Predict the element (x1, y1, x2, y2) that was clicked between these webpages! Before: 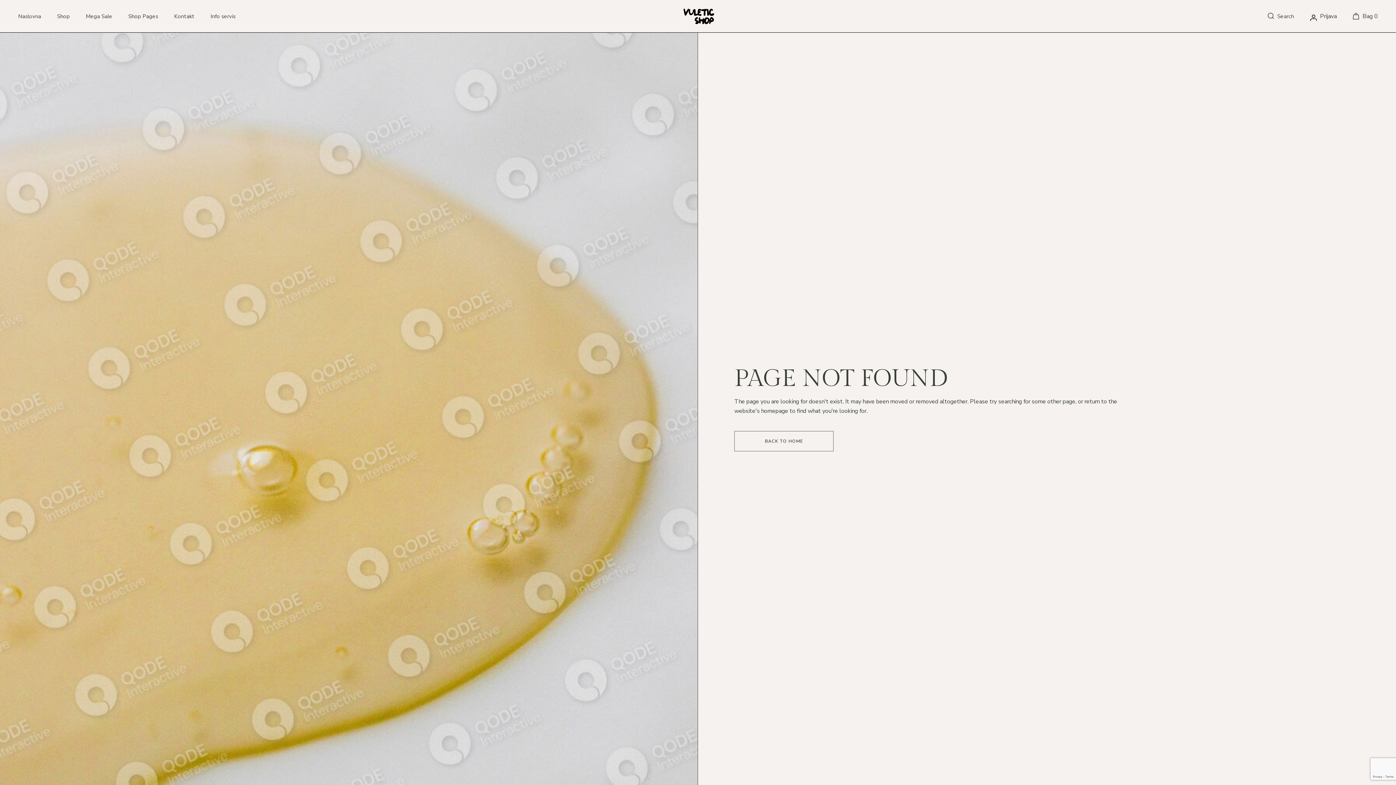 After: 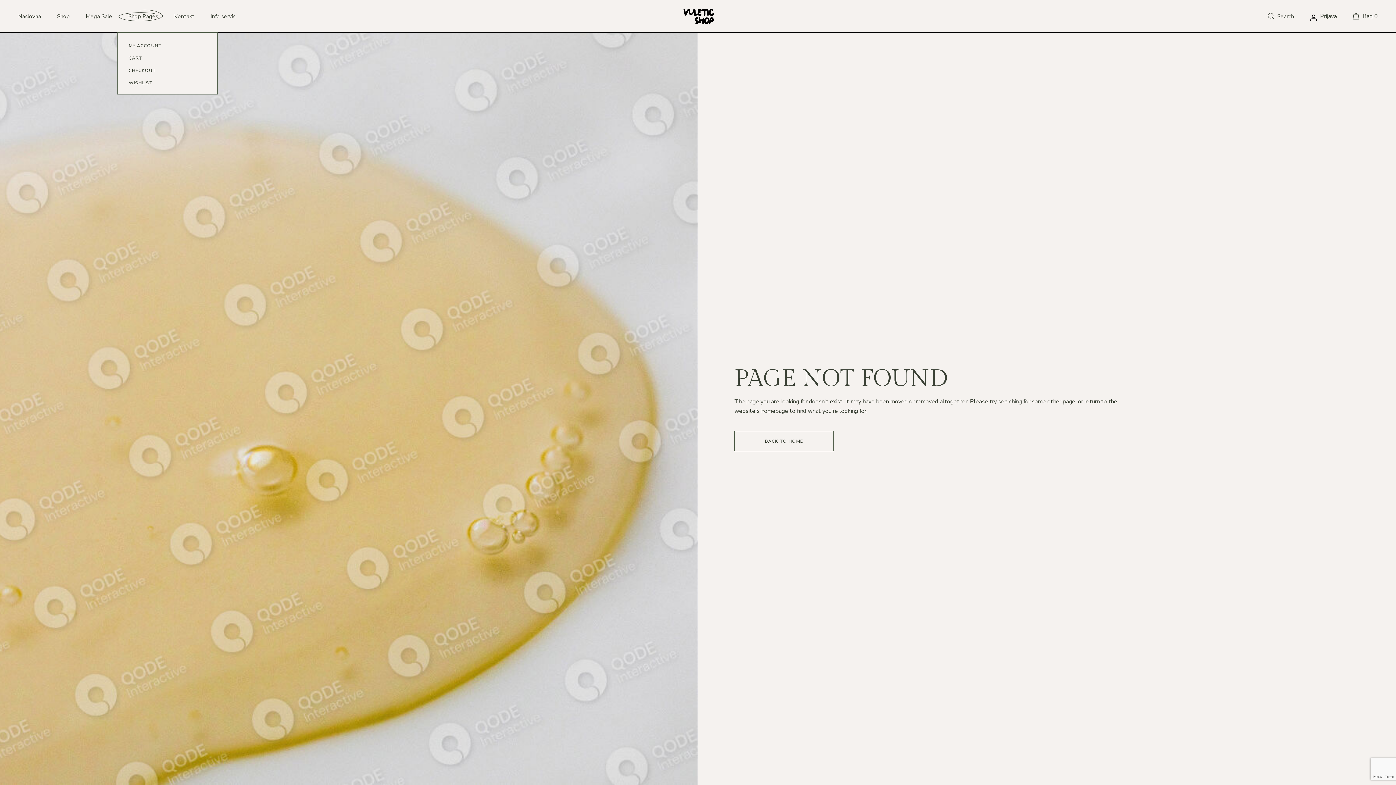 Action: bbox: (128, 0, 158, 32) label: Shop Pages